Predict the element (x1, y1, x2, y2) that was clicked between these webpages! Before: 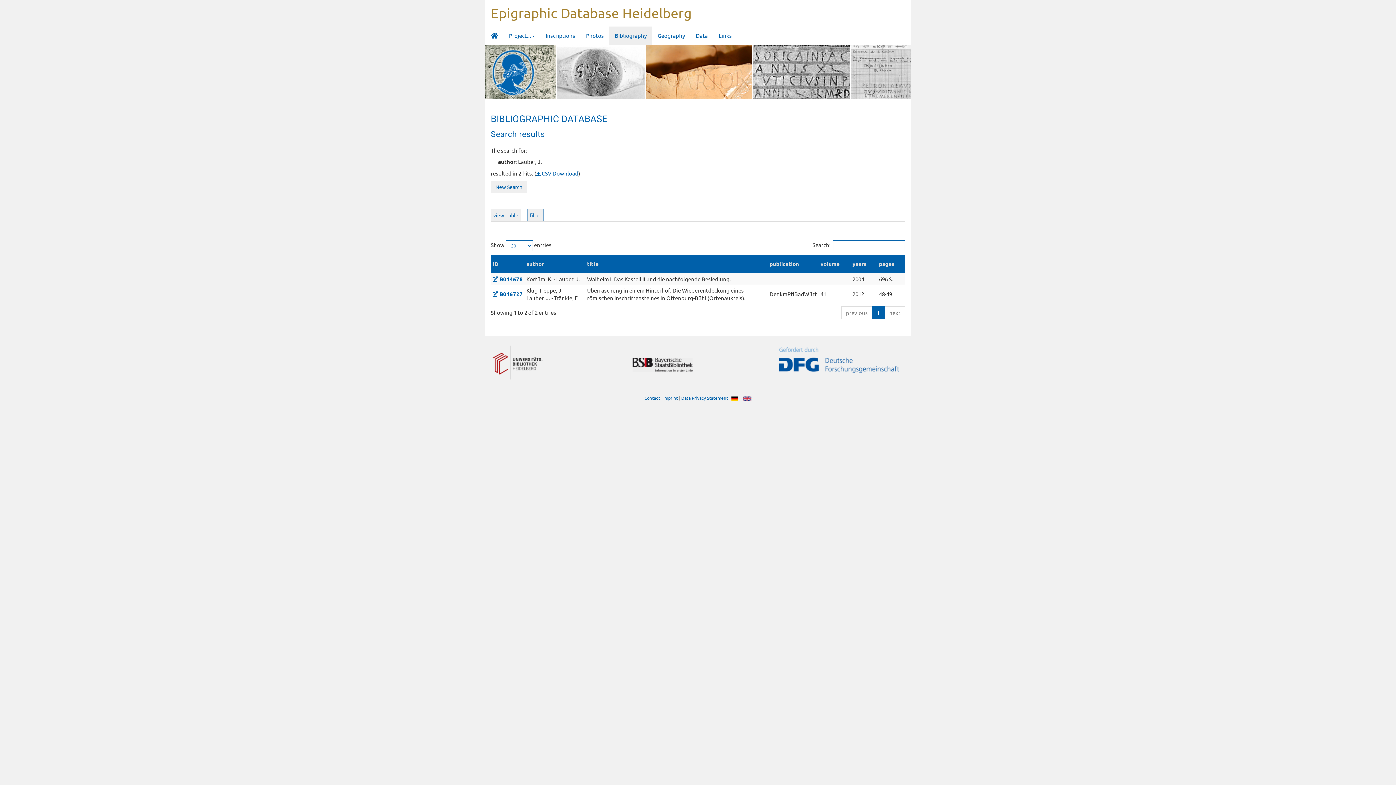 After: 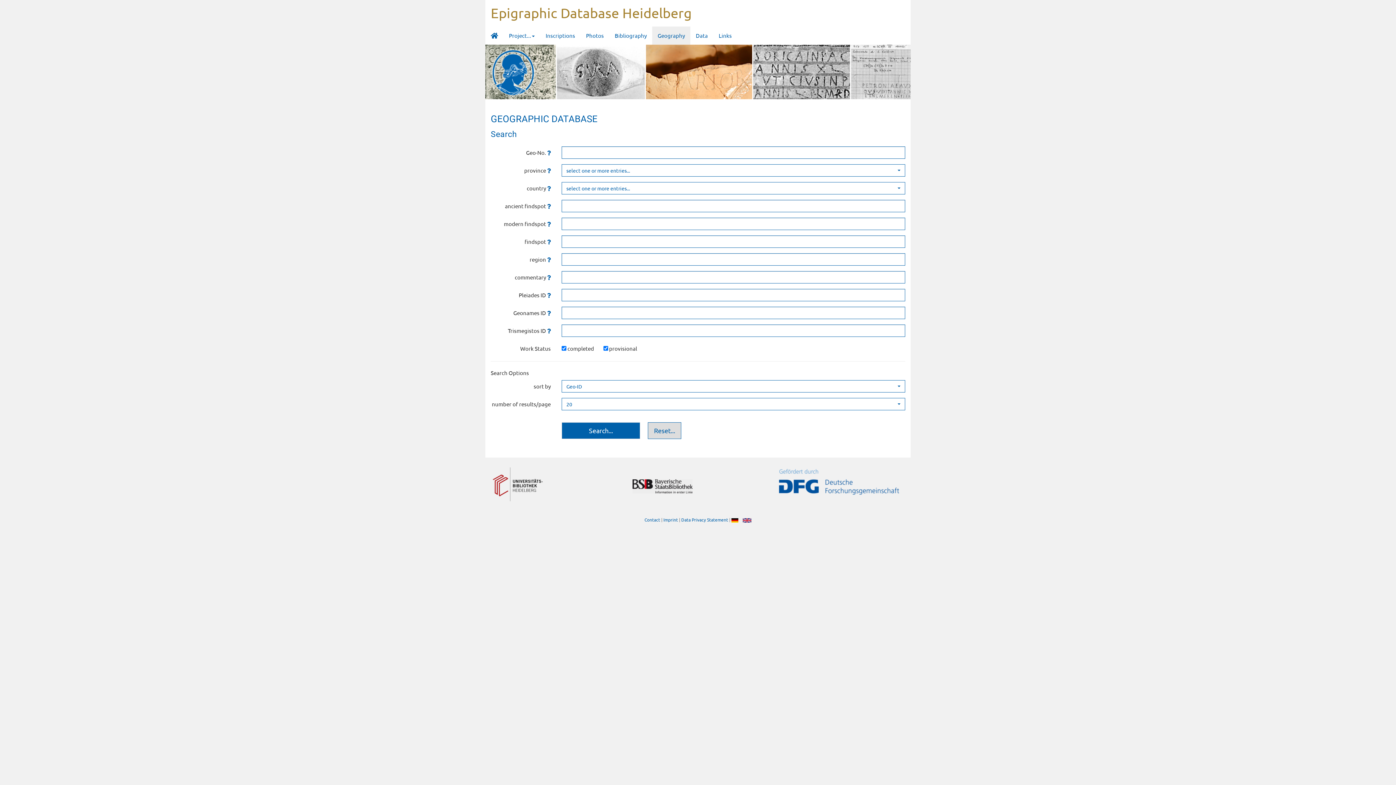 Action: bbox: (652, 26, 690, 44) label: Geography